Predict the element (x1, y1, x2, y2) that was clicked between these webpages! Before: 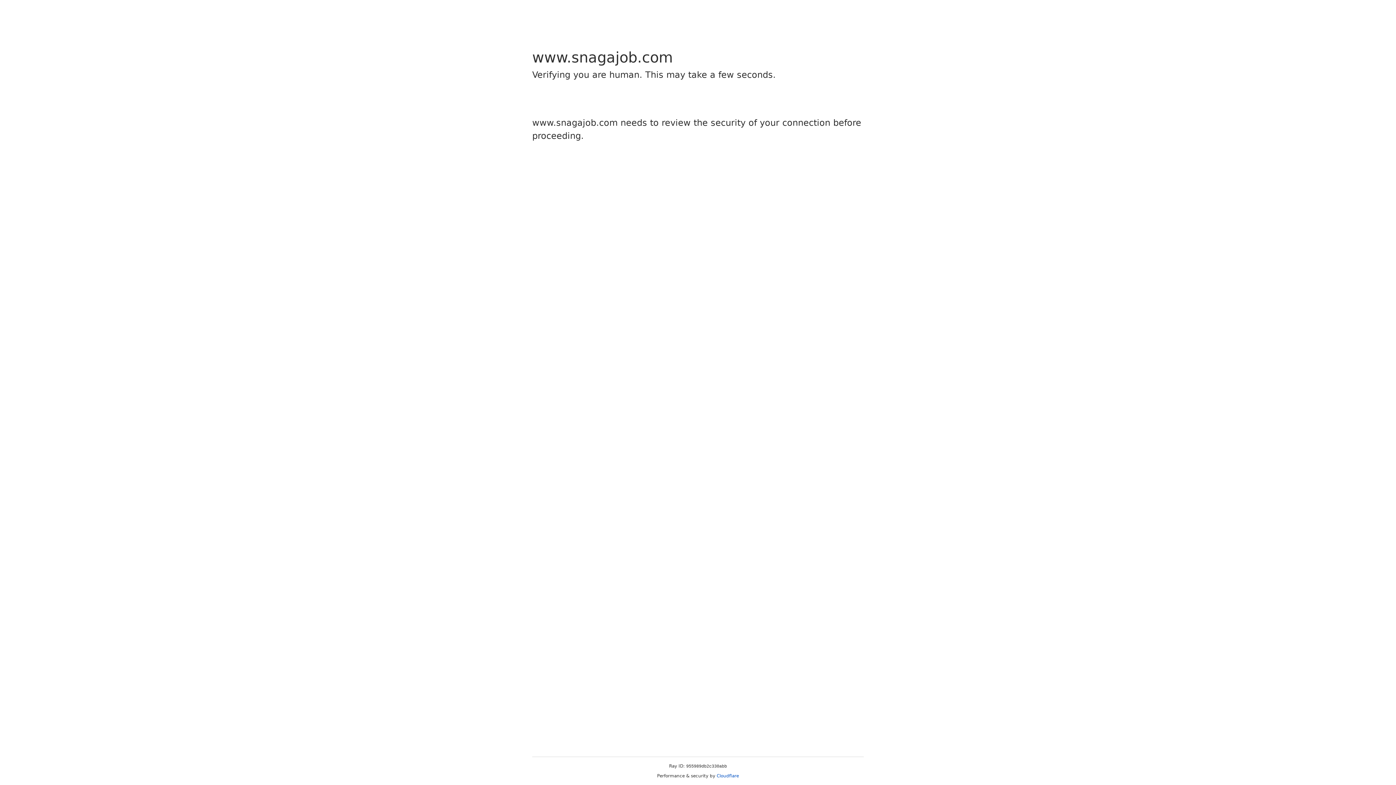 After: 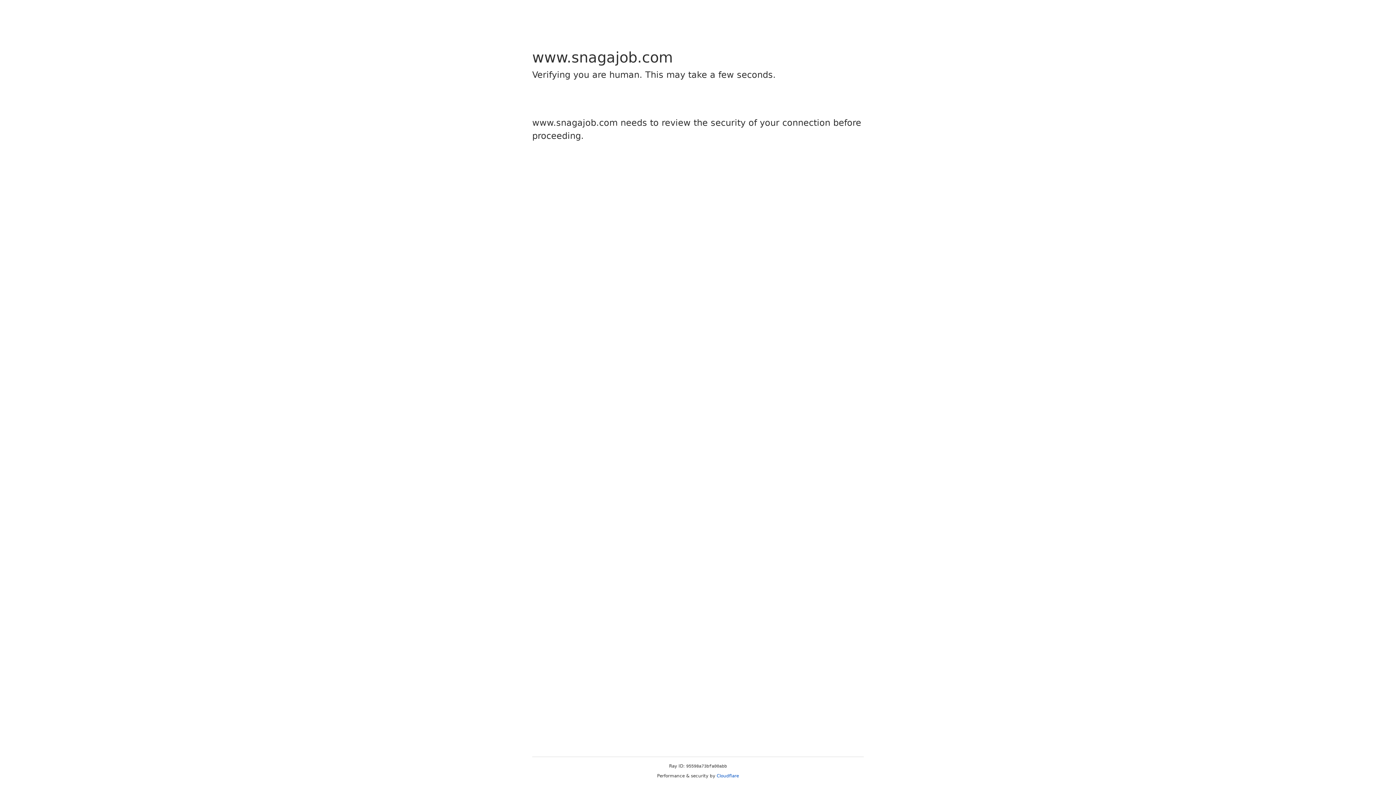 Action: label: Cloudflare bbox: (716, 773, 739, 778)